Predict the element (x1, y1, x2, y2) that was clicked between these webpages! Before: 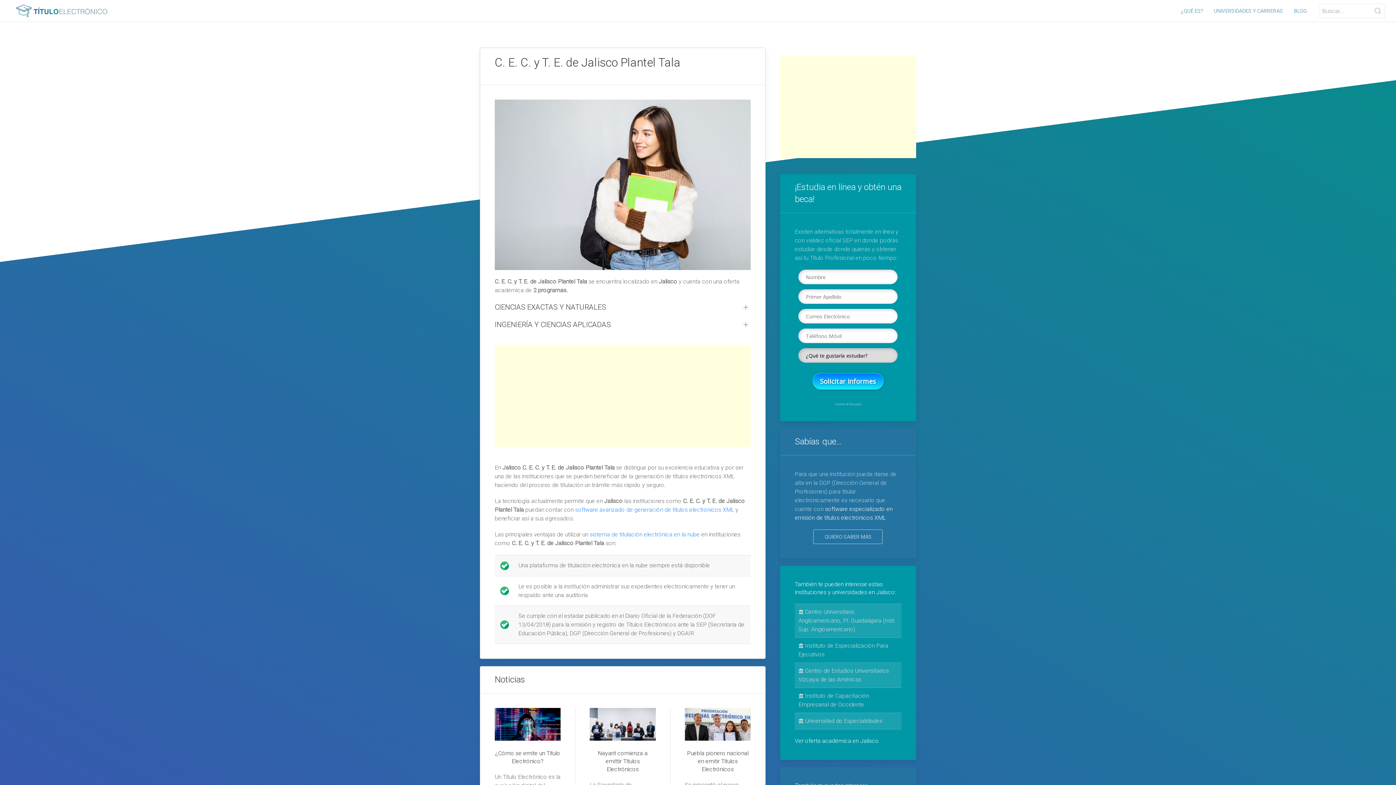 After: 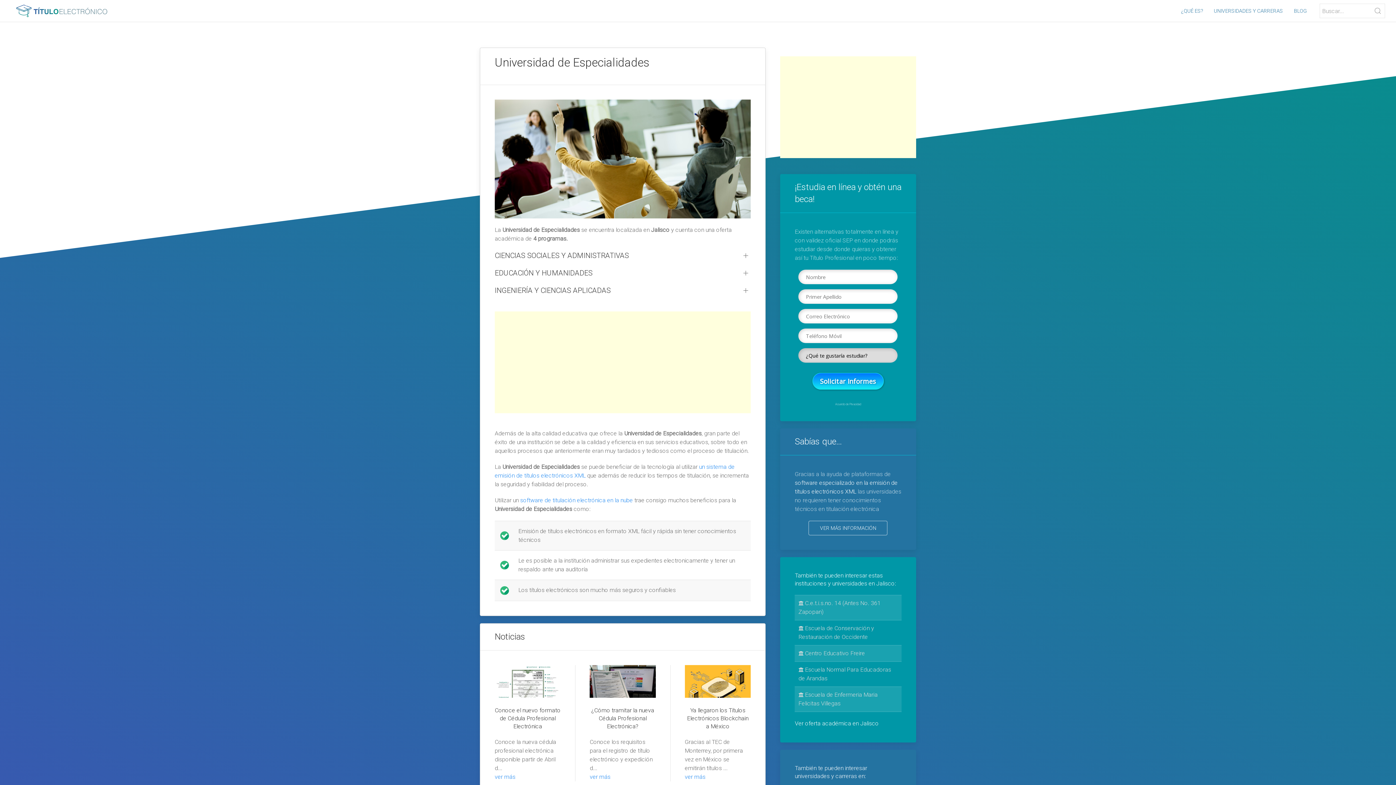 Action: bbox: (798, 717, 882, 724) label:  Universidad de Especialidades